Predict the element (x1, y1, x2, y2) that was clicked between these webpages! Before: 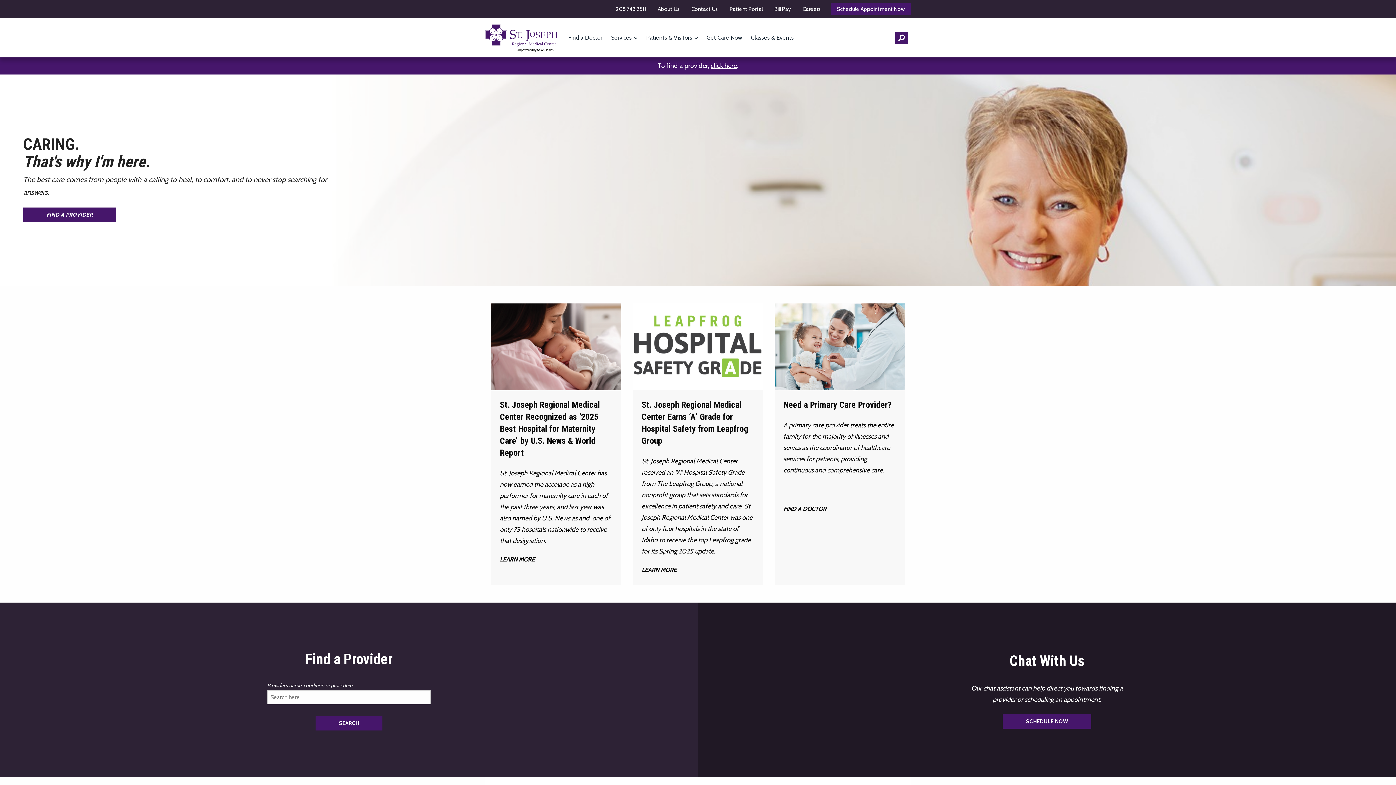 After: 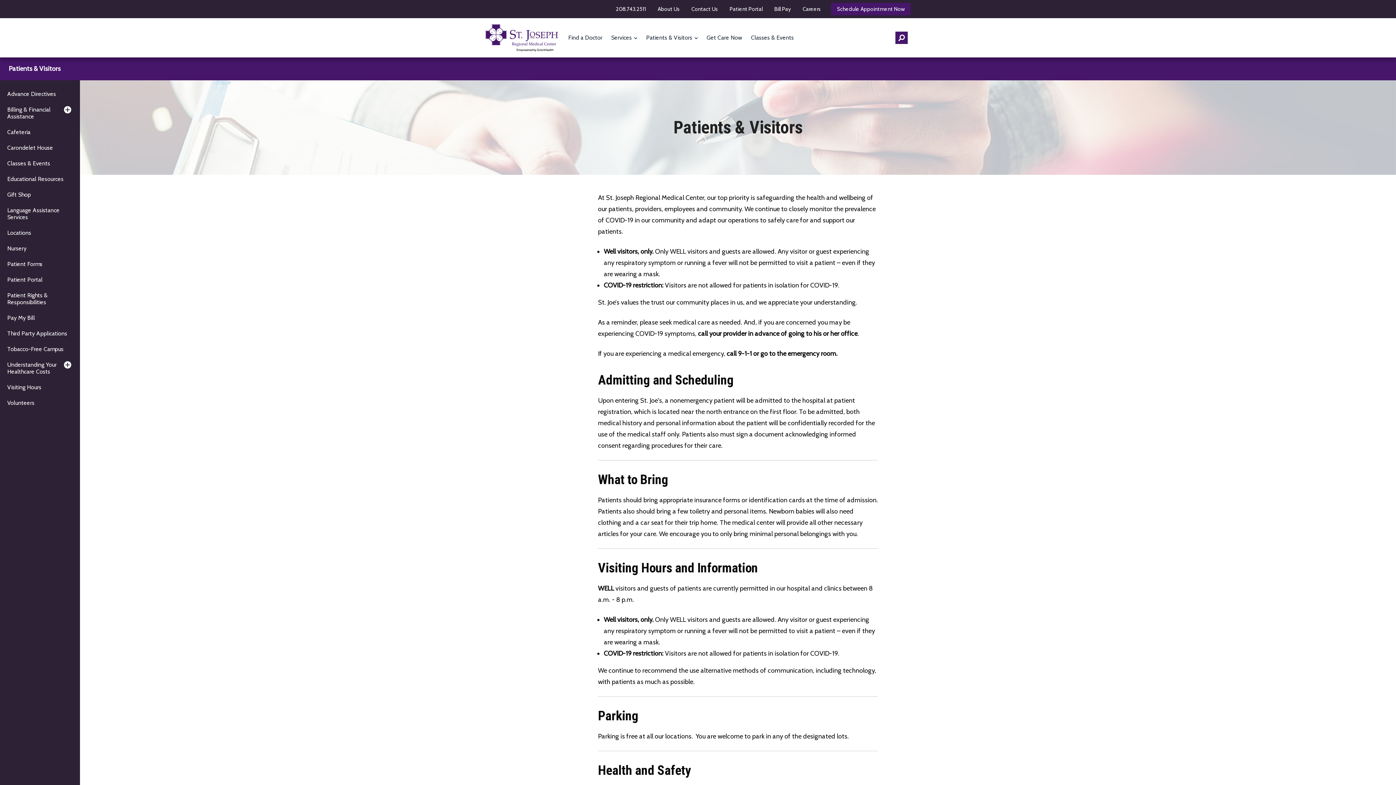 Action: label: Patients & Visitors  bbox: (644, 29, 699, 45)